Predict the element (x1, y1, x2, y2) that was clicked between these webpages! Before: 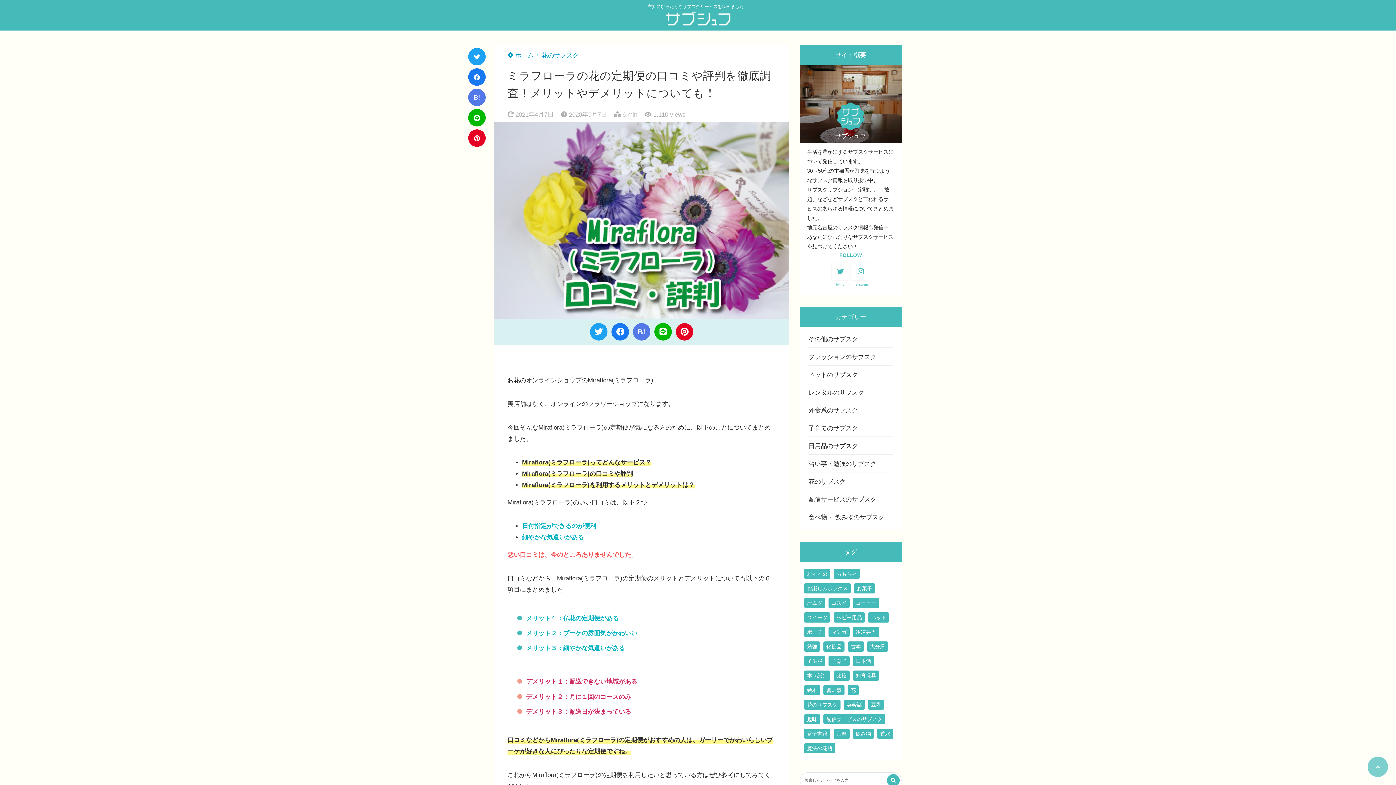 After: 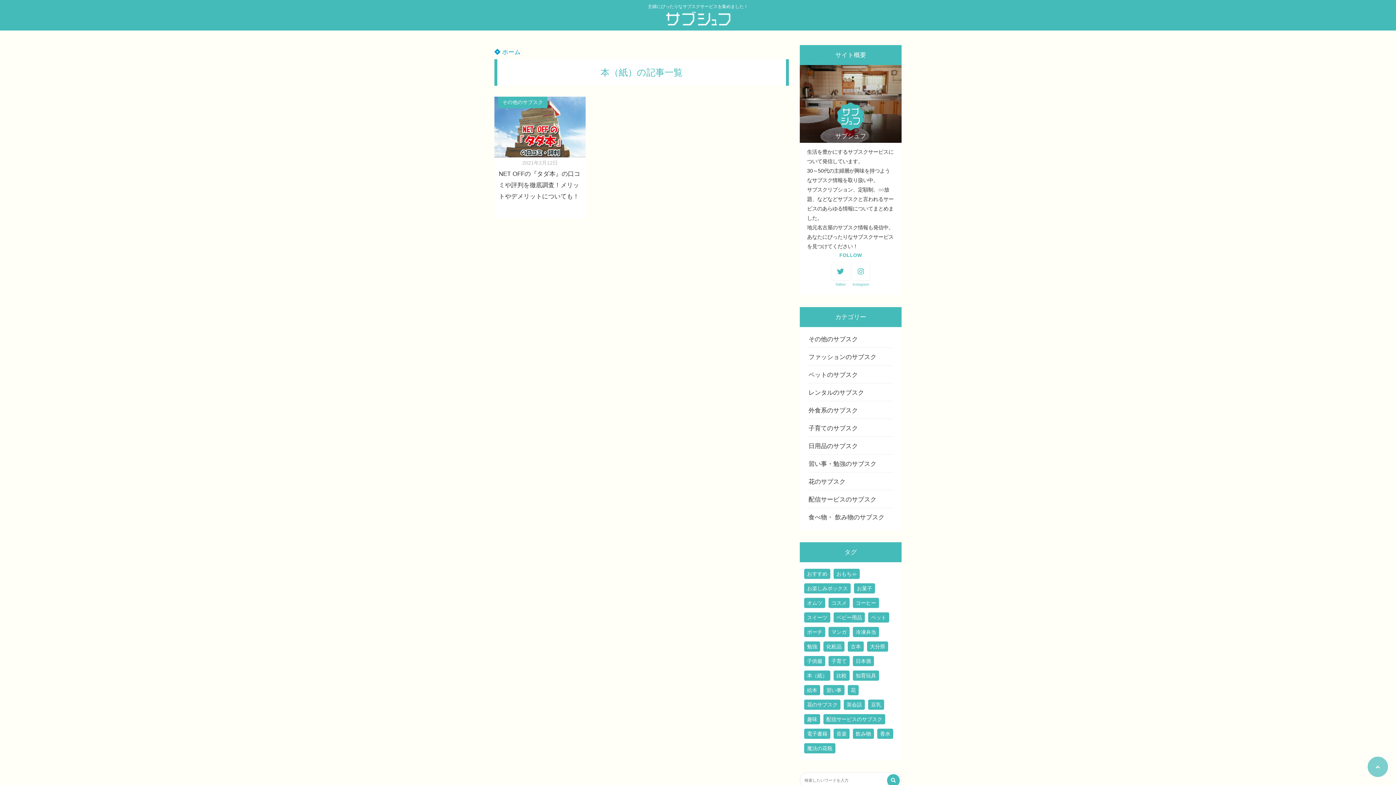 Action: bbox: (804, 670, 830, 681) label: 本（紙） (1個の項目)